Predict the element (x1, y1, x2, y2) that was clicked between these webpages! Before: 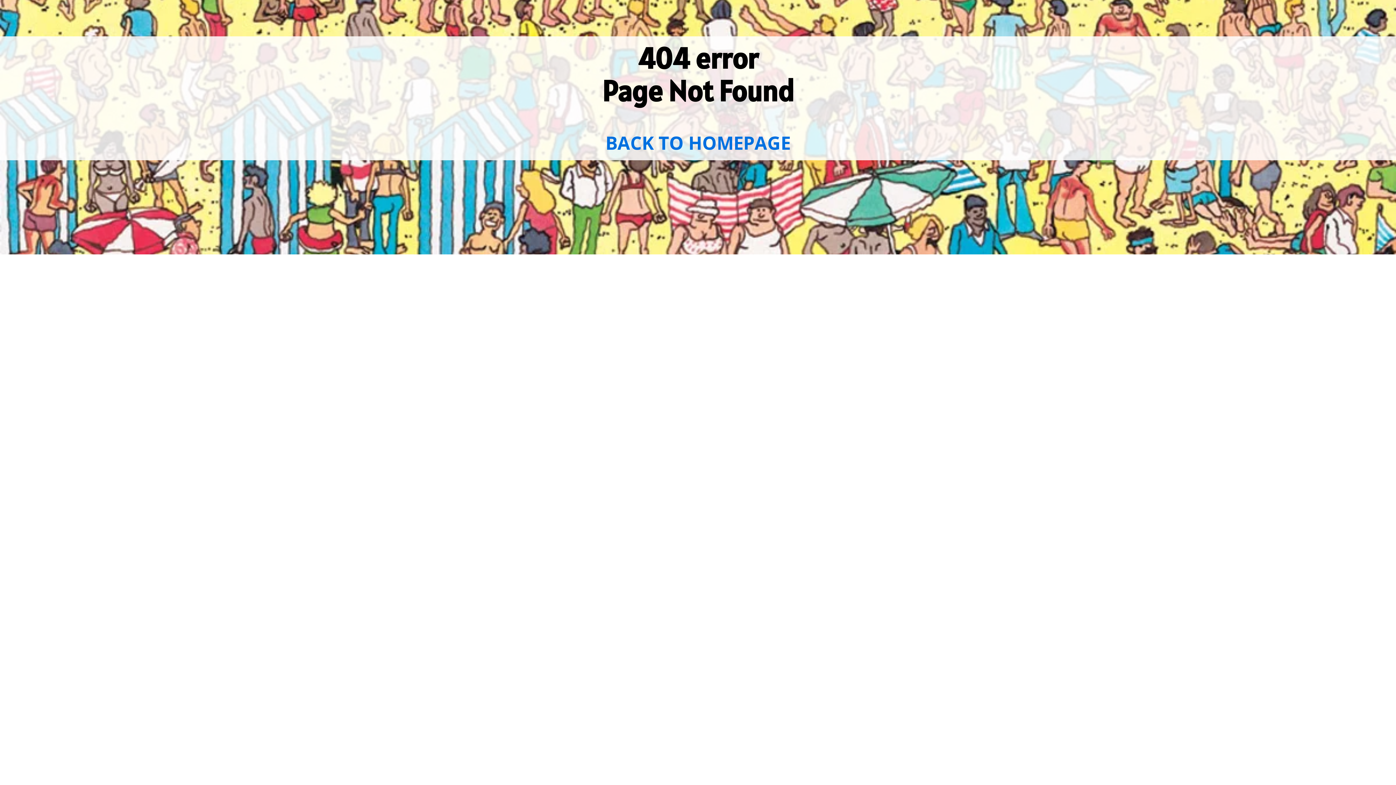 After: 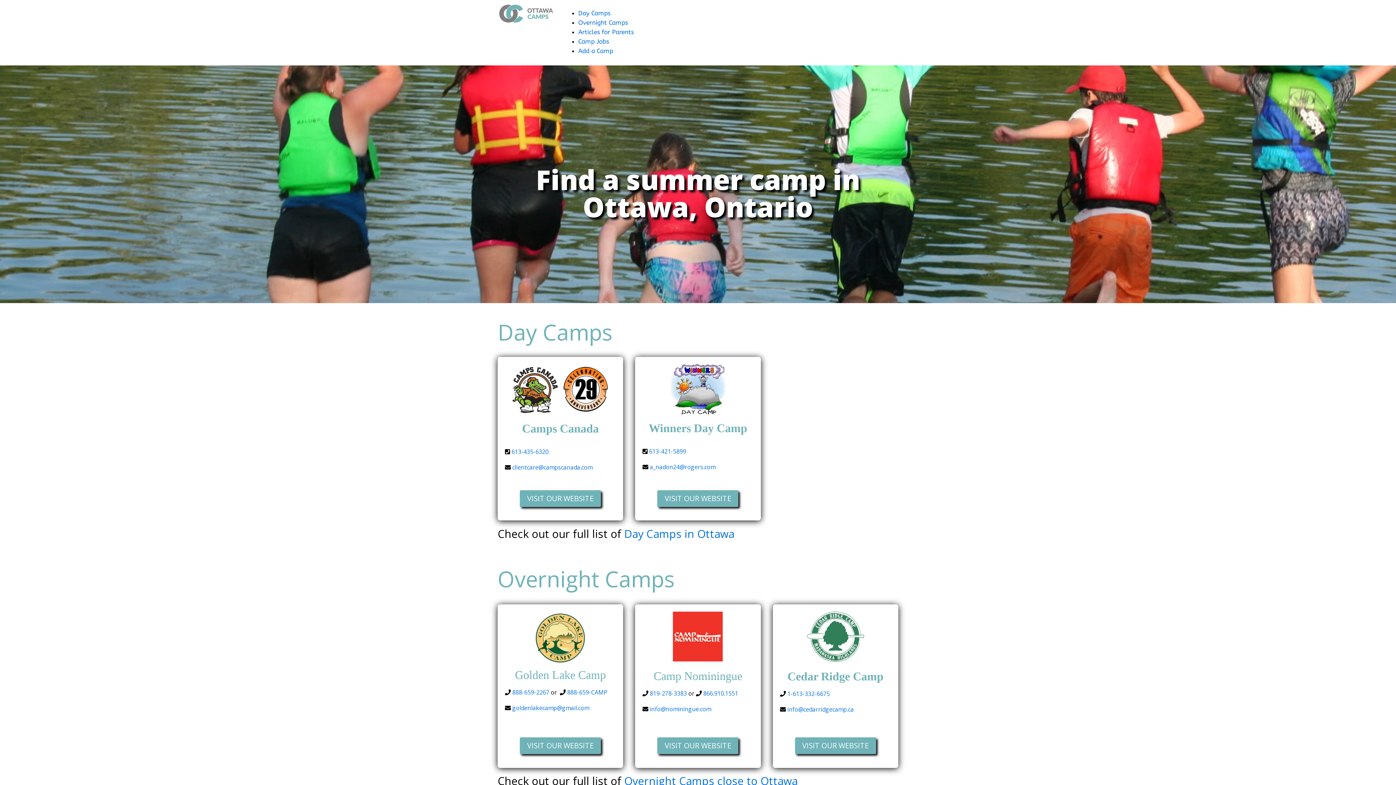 Action: bbox: (605, 130, 790, 155) label: BACK TO HOMEPAGE